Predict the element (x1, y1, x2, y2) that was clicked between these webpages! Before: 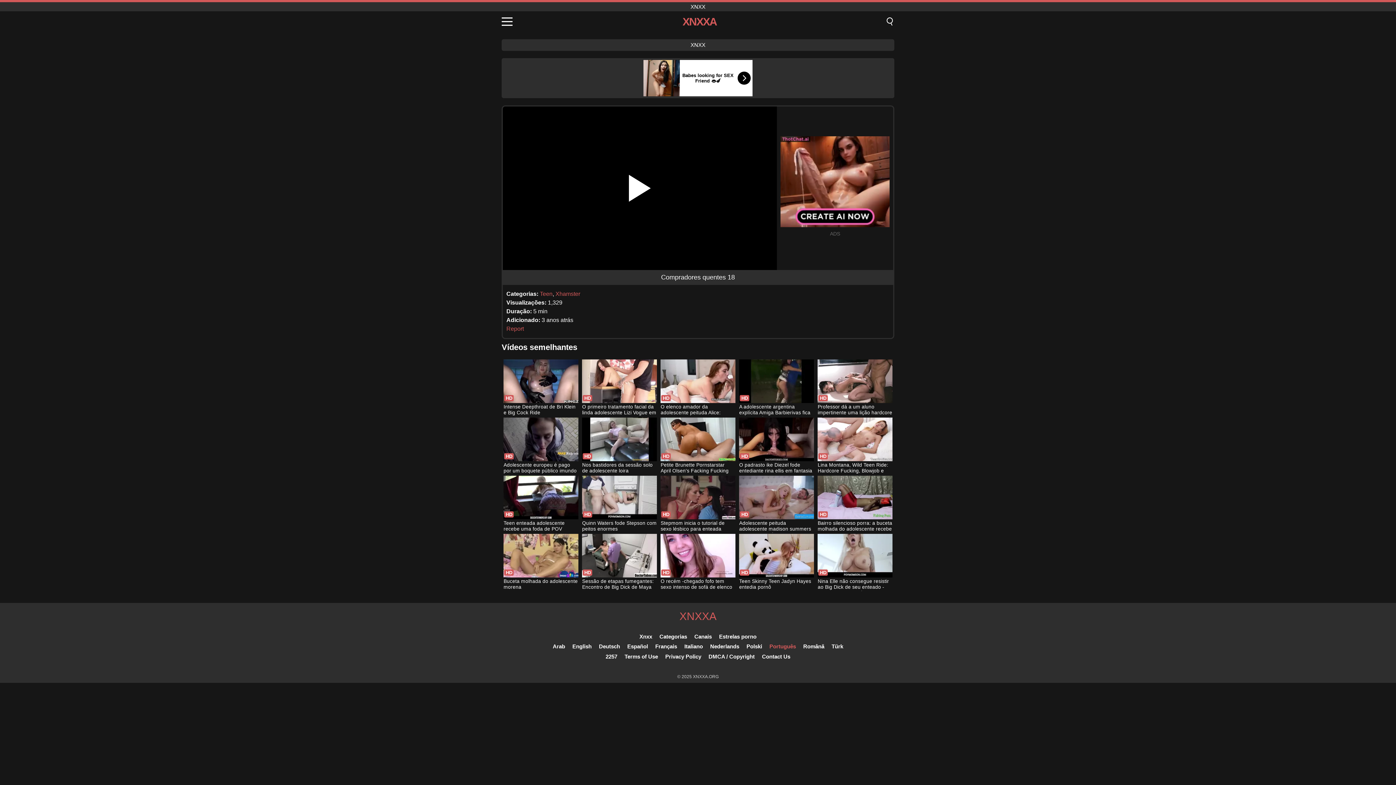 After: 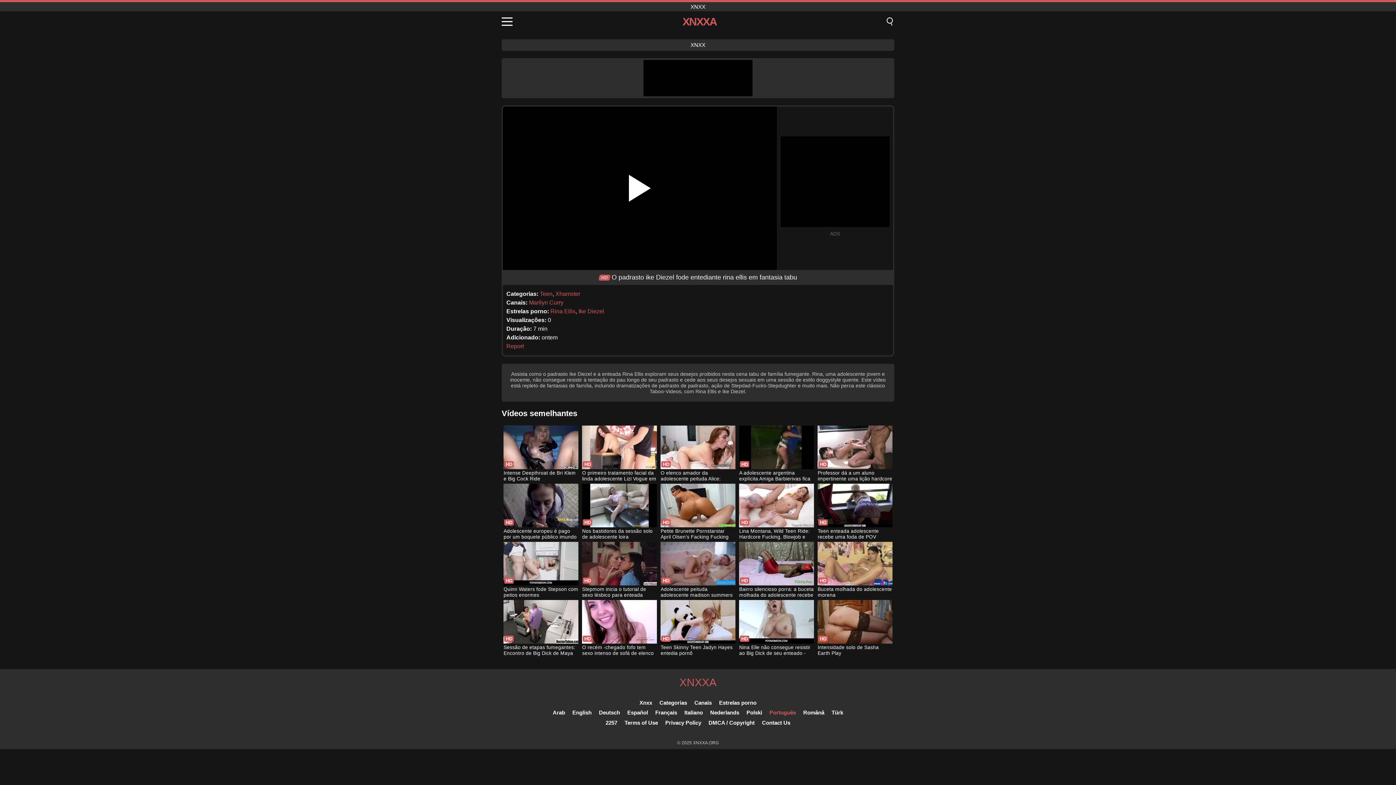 Action: bbox: (739, 417, 814, 474) label: O padrasto ike Diezel fode entediante rina ellis em fantasia tabu